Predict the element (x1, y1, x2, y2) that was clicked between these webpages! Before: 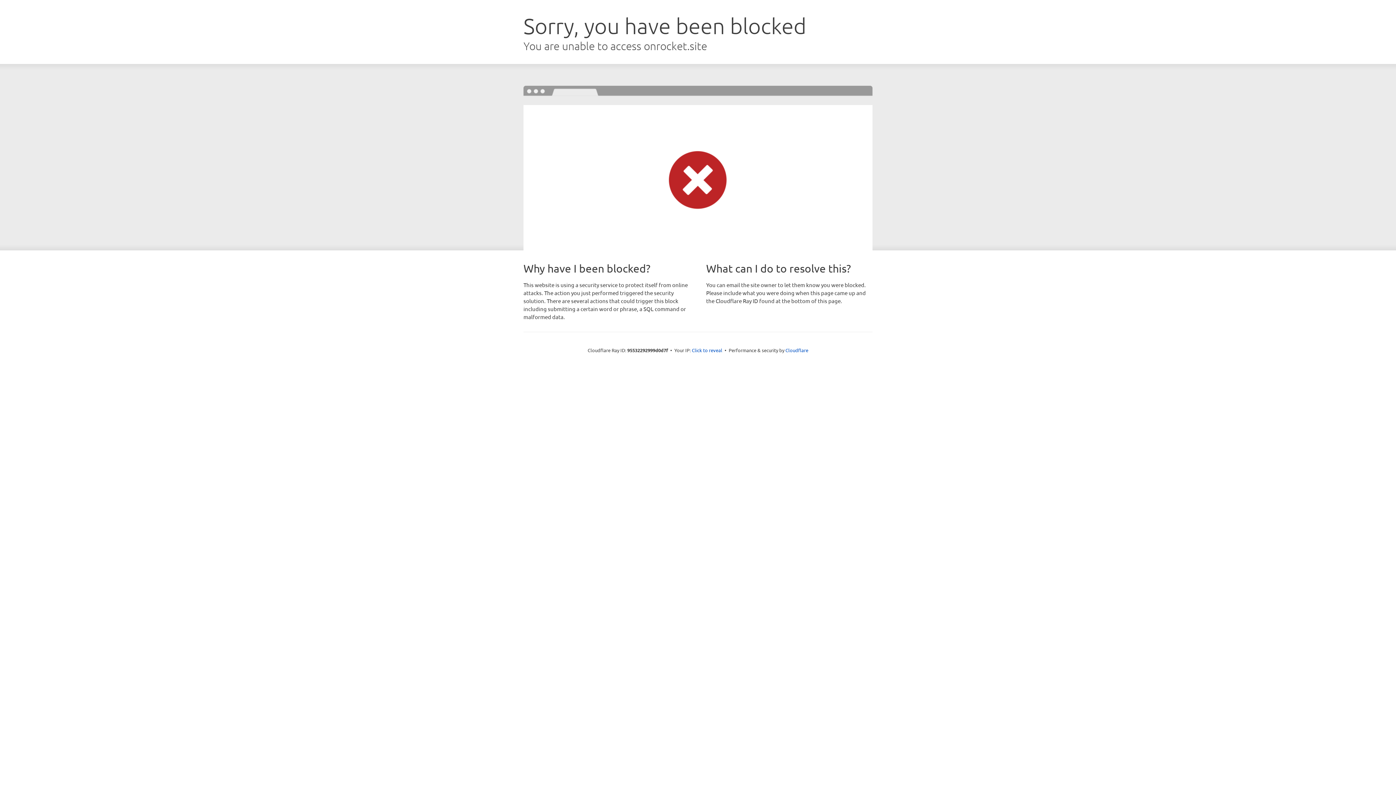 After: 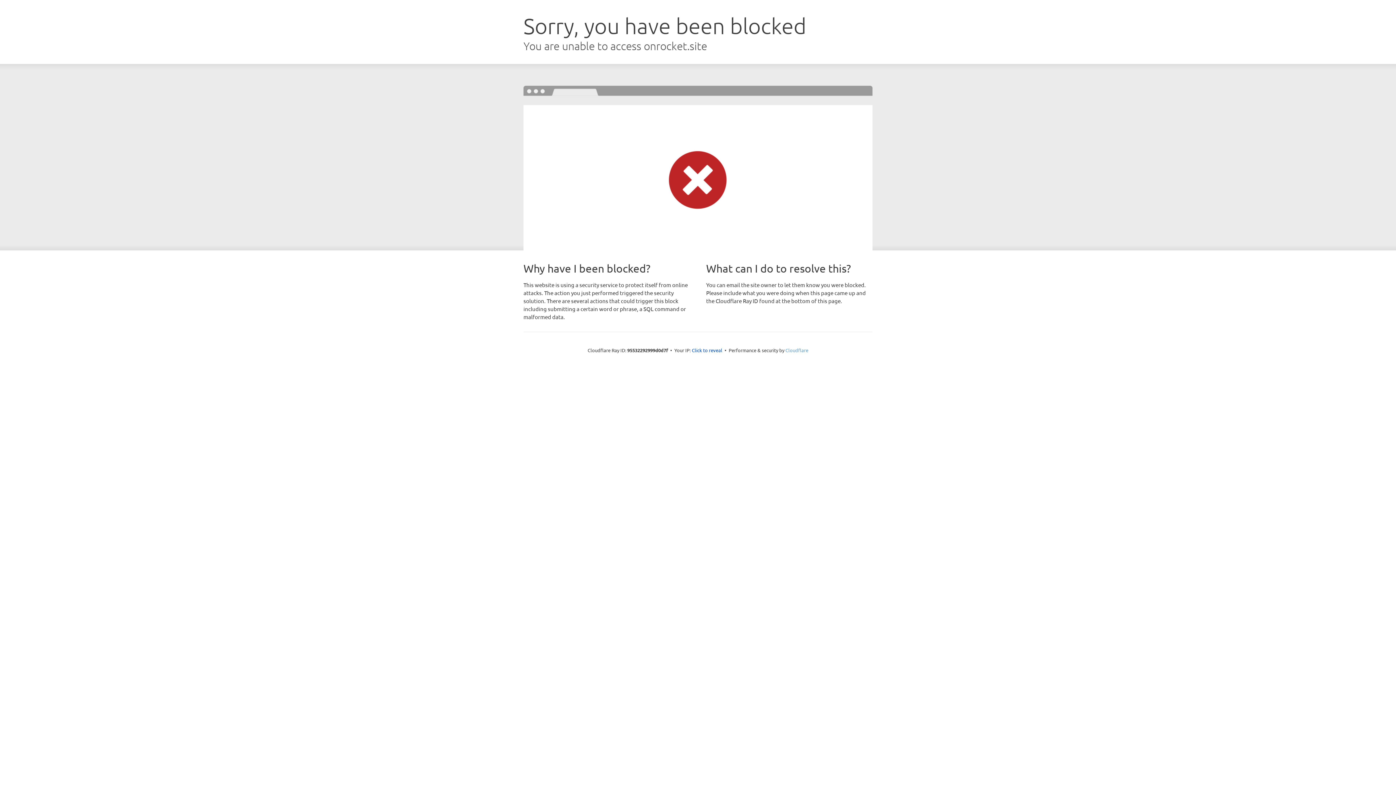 Action: label: Cloudflare bbox: (785, 347, 808, 353)